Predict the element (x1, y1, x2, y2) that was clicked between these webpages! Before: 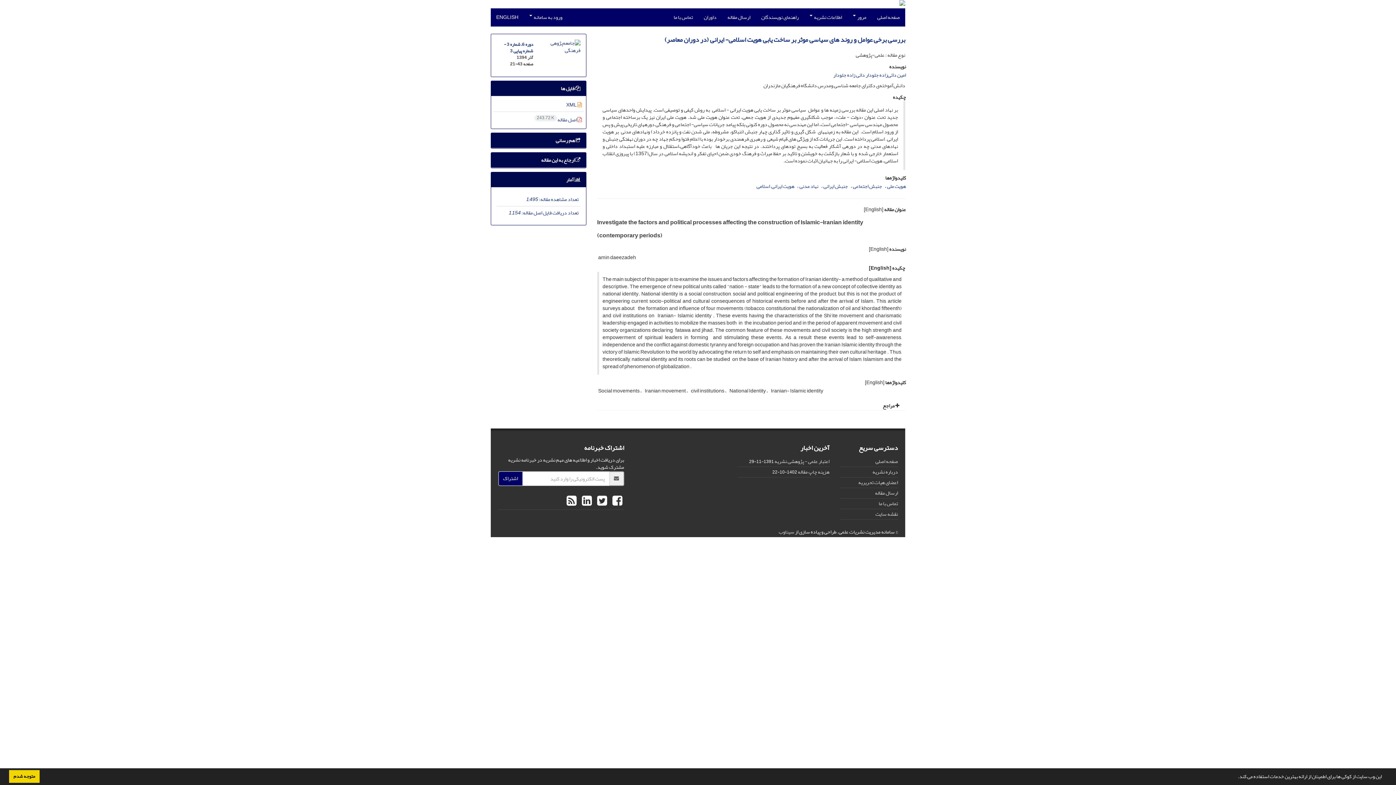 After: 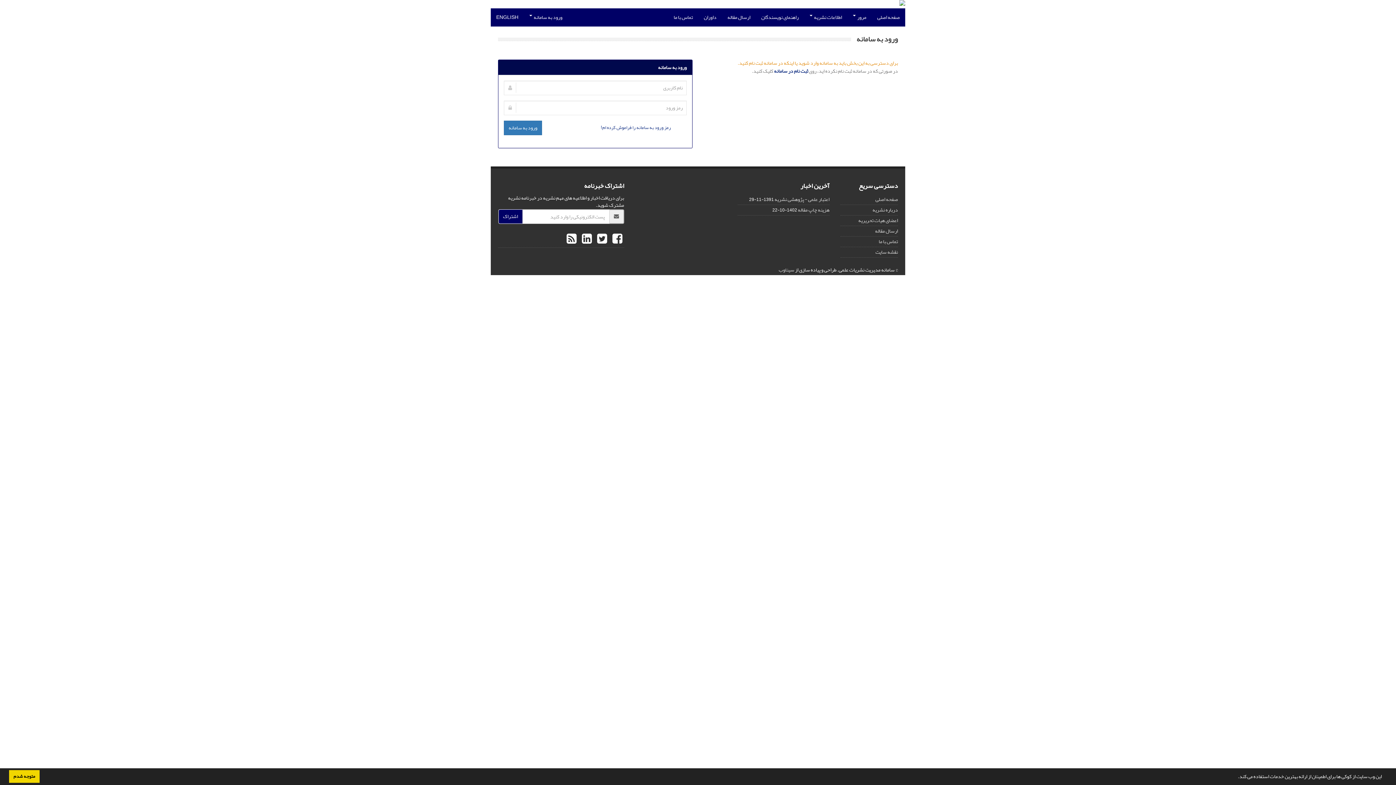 Action: bbox: (722, 8, 756, 26) label: ارسال مقاله